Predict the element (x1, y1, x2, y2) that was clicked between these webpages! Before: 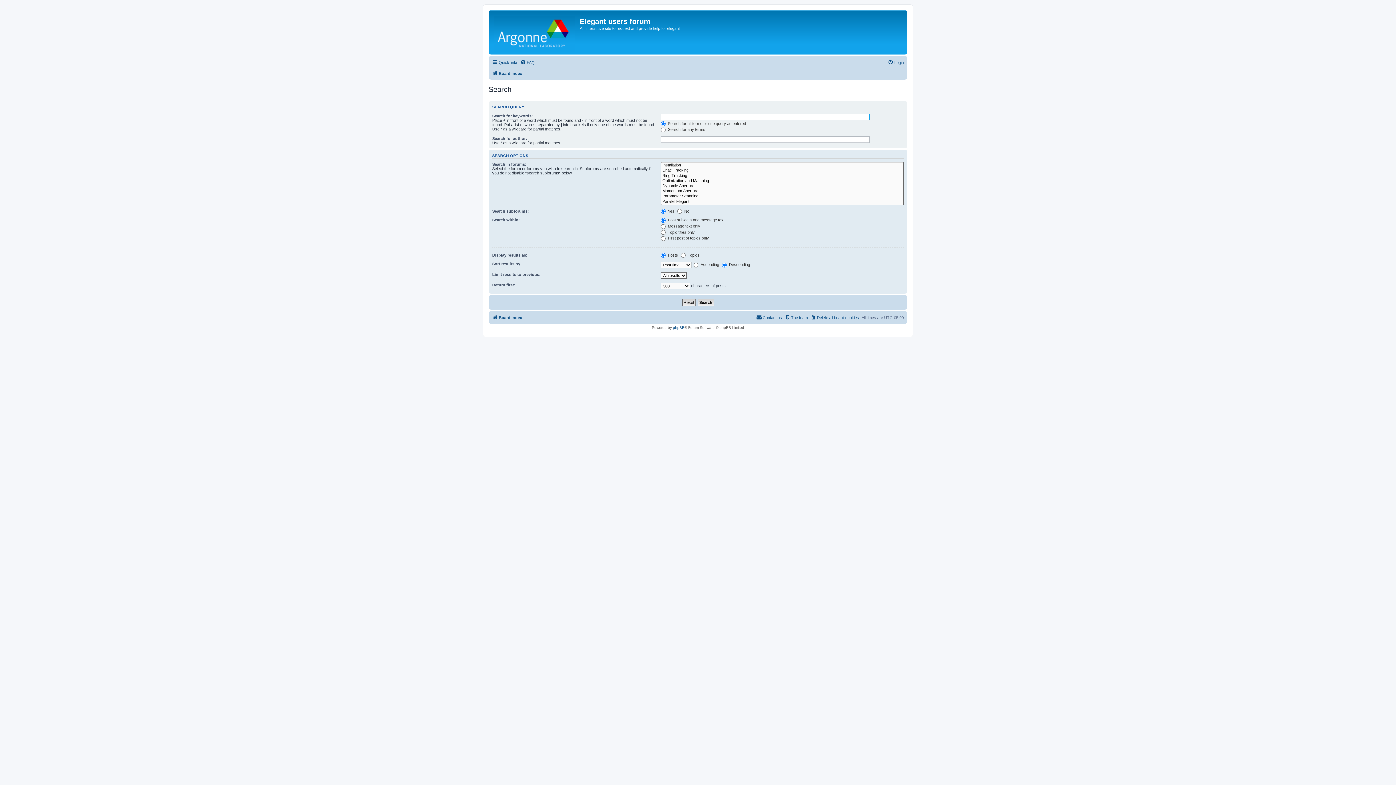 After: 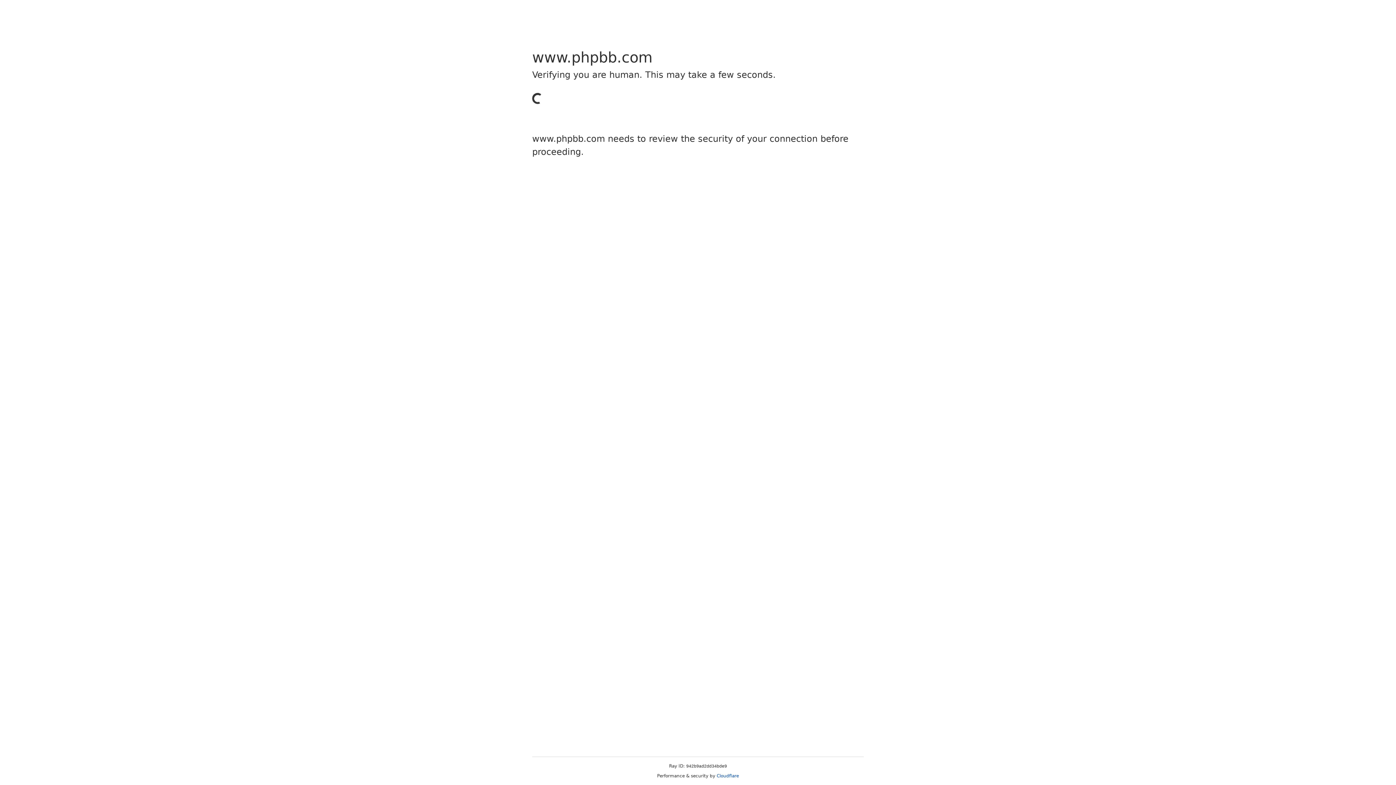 Action: label: phpBB bbox: (673, 325, 684, 329)